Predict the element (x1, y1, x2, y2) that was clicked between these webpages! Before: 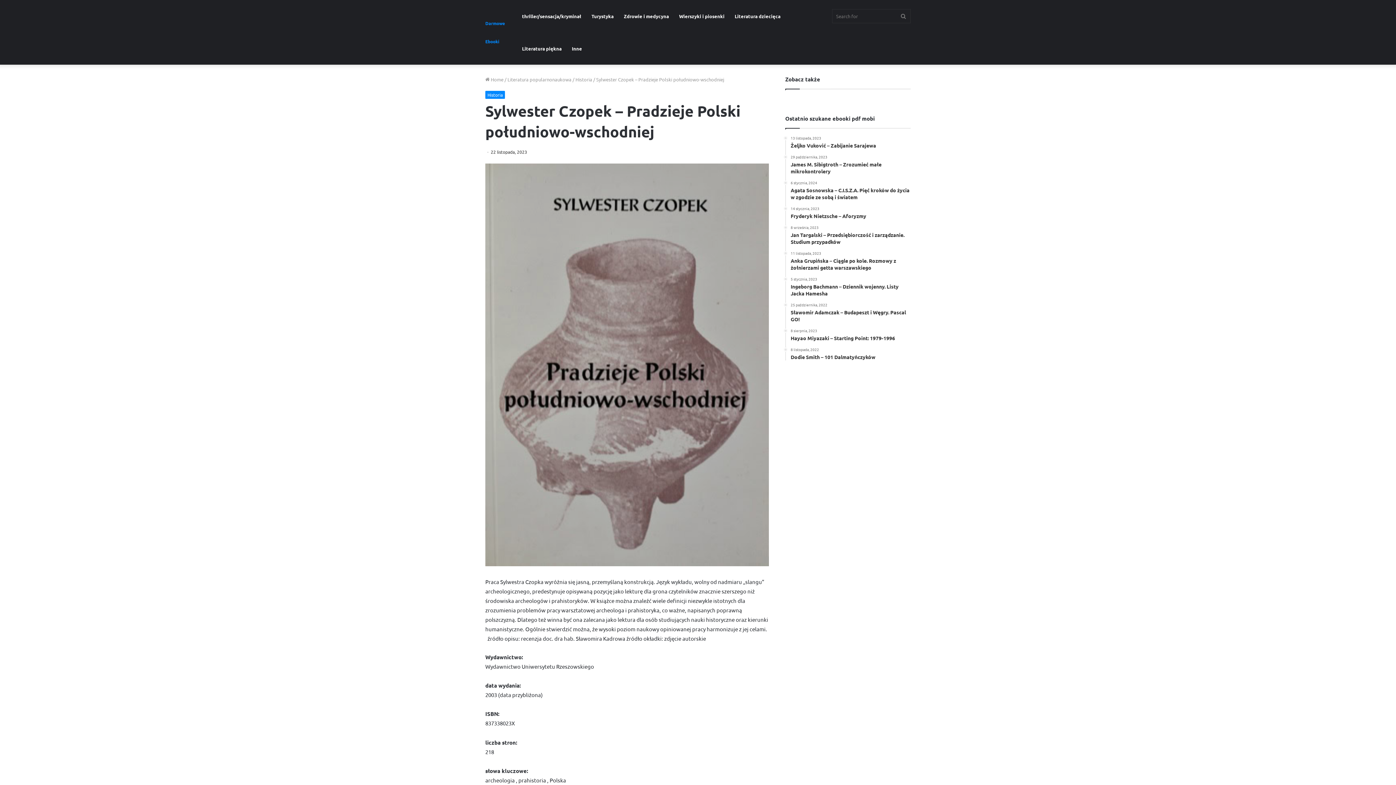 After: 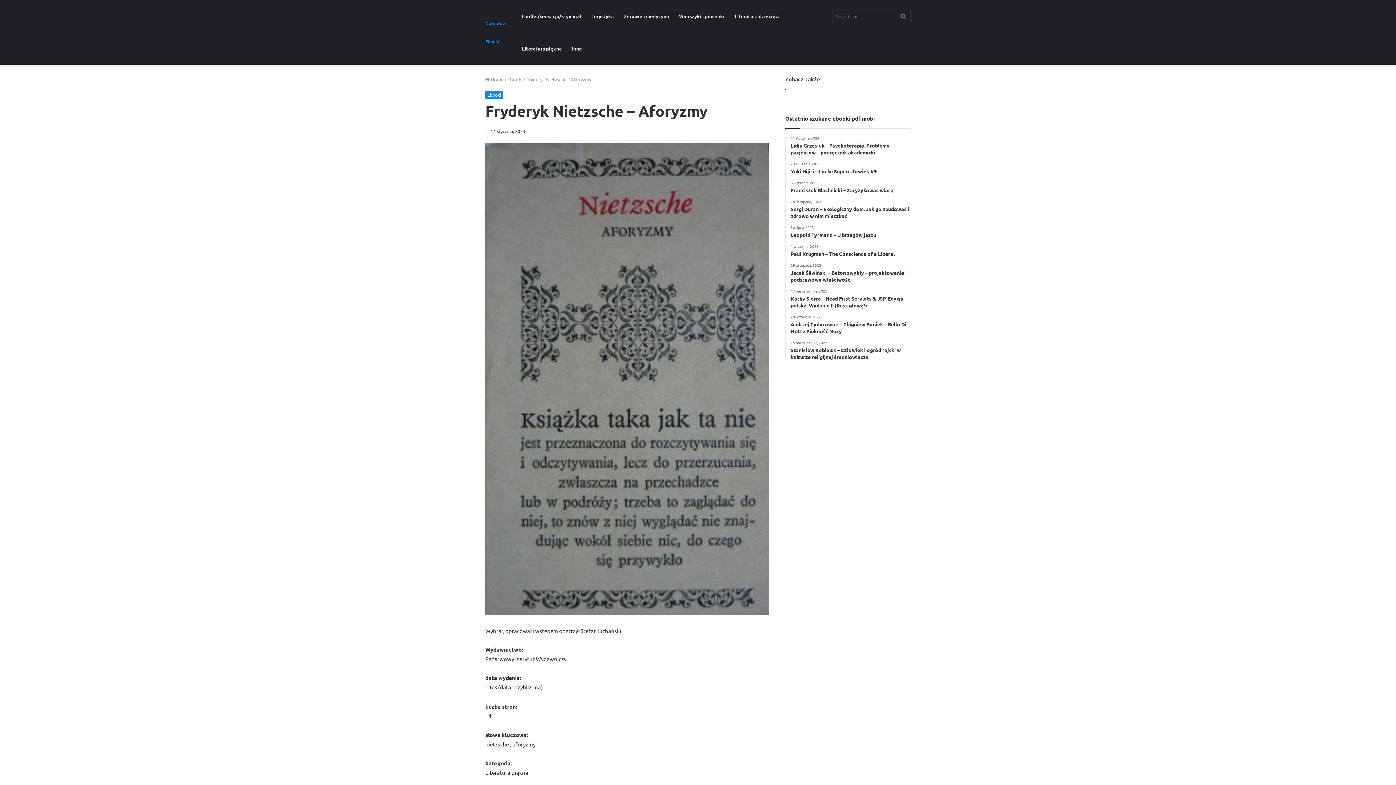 Action: bbox: (790, 206, 910, 219) label: 14 stycznia, 2023
Fryderyk Nietzsche – Aforyzmy